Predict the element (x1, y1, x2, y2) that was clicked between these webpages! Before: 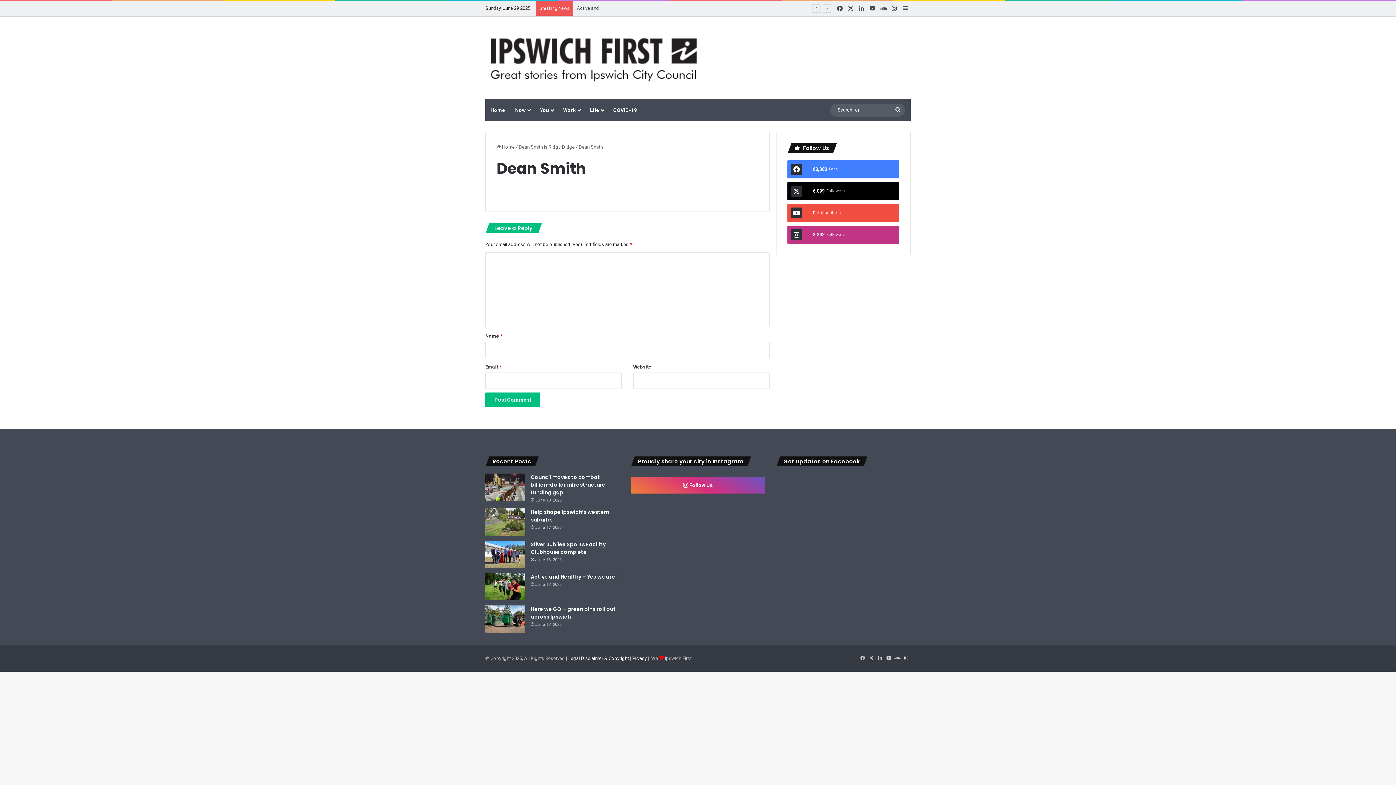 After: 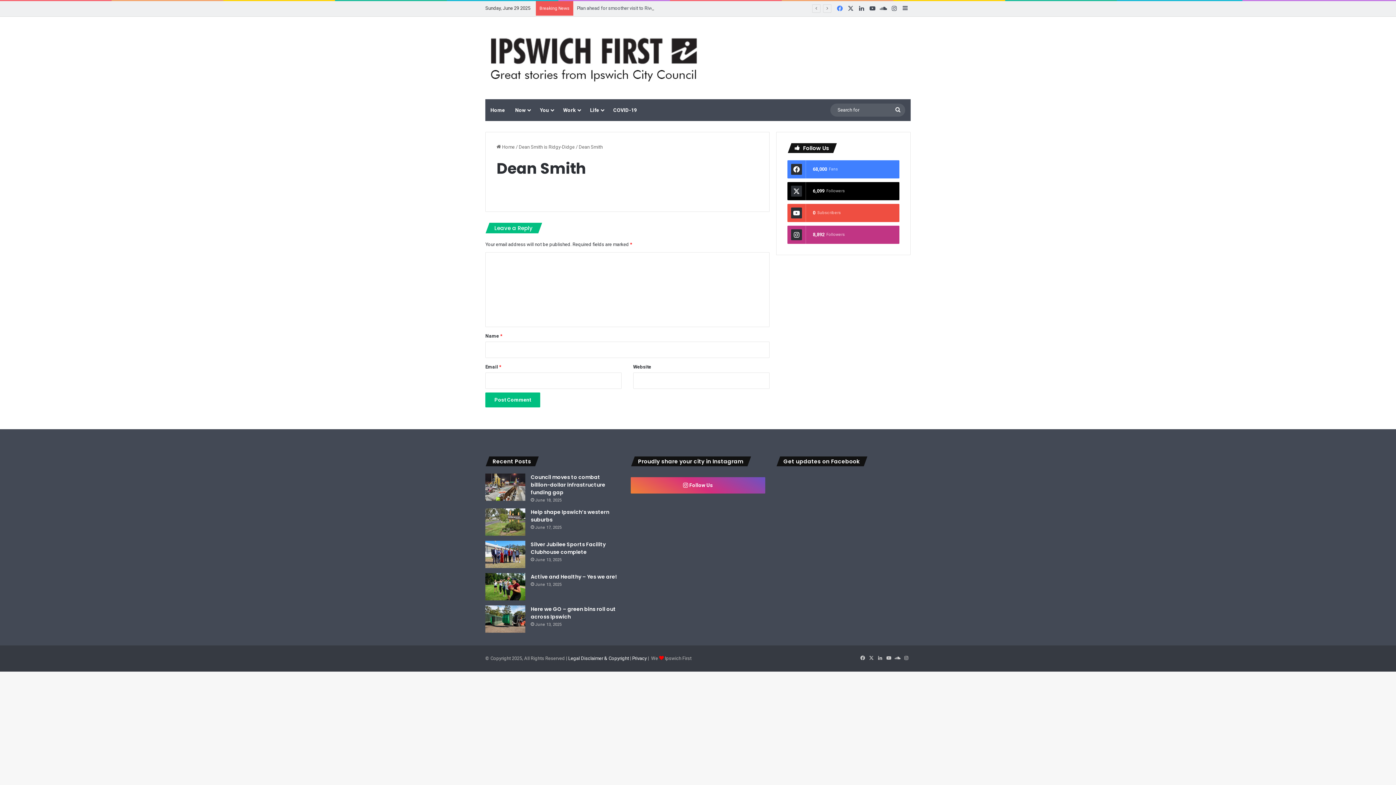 Action: label: Facebook bbox: (834, 1, 845, 16)